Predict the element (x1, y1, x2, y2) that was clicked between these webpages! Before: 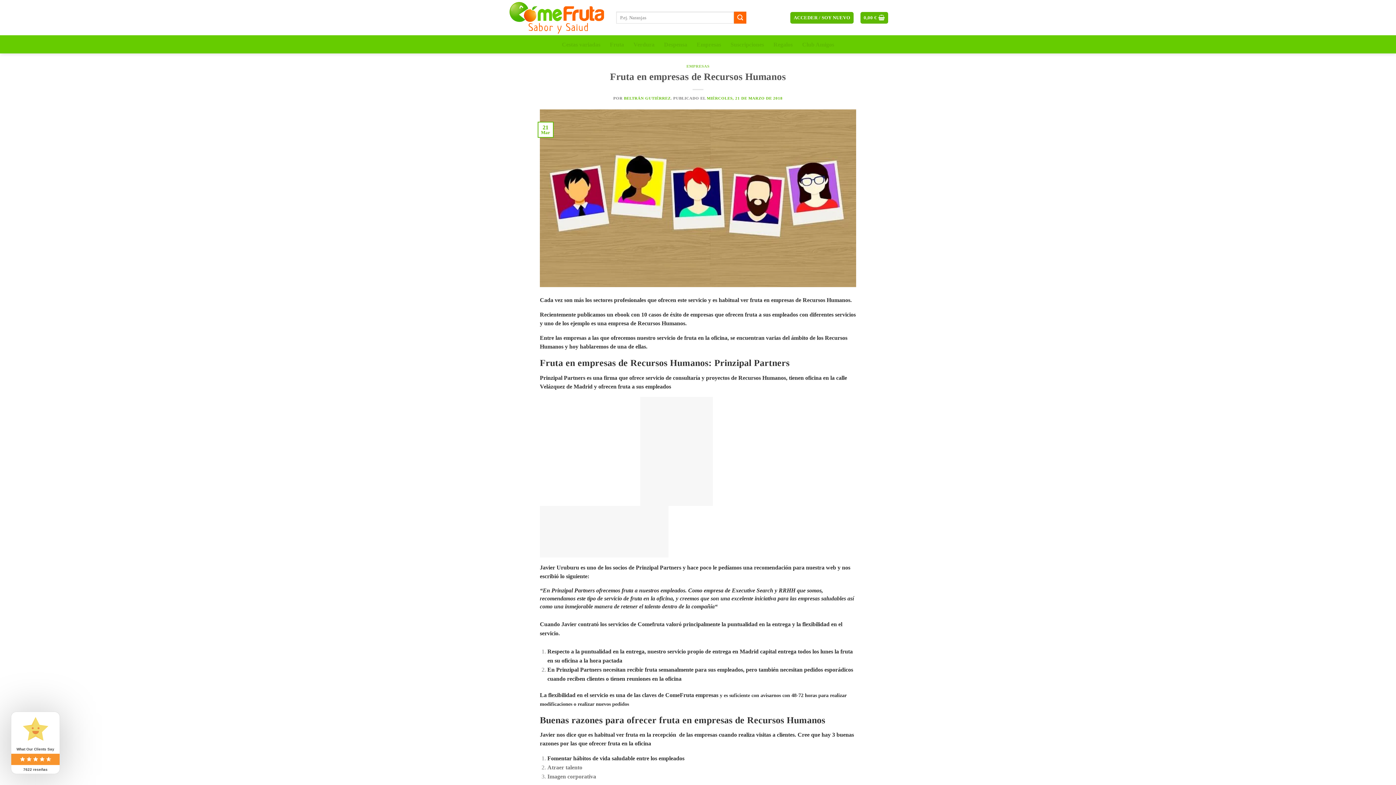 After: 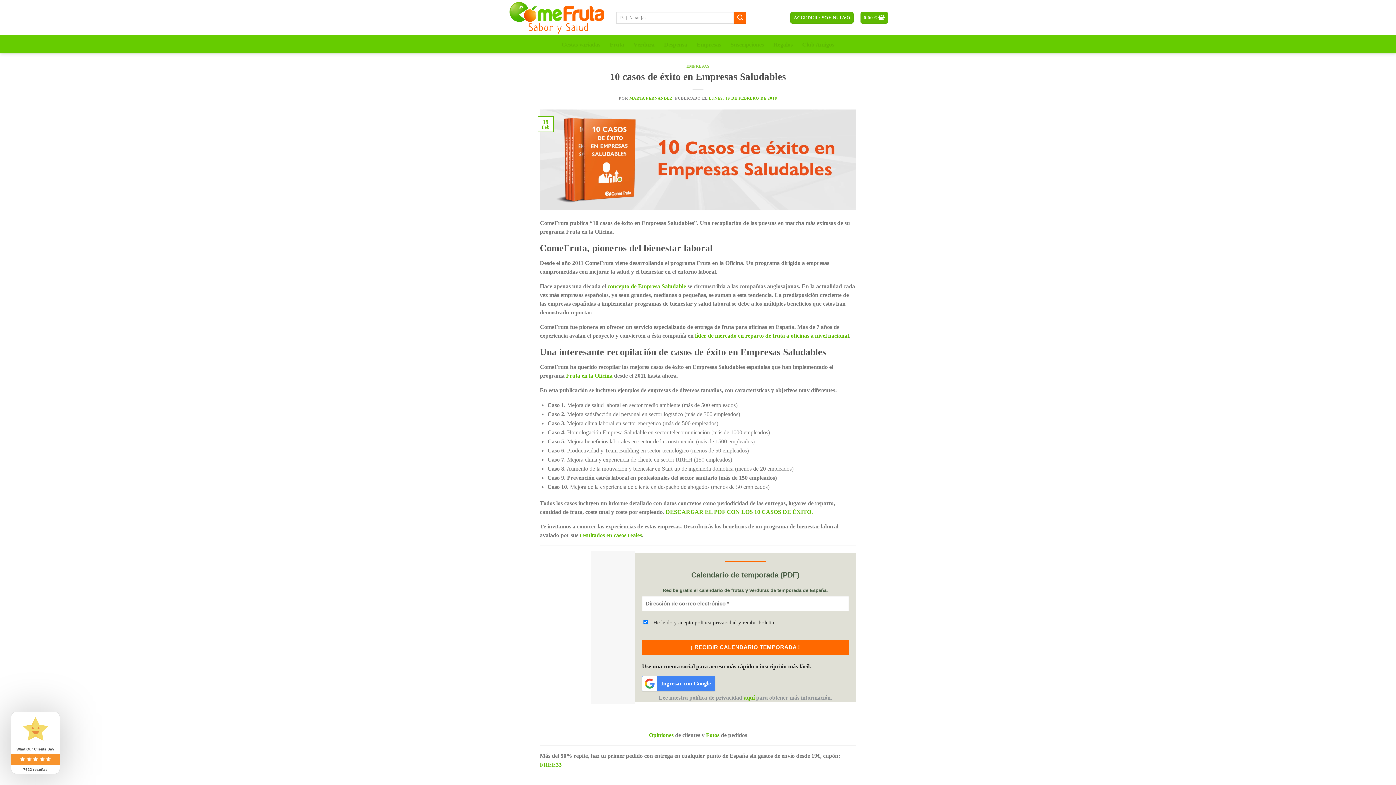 Action: label: ebook bbox: (614, 311, 629, 317)